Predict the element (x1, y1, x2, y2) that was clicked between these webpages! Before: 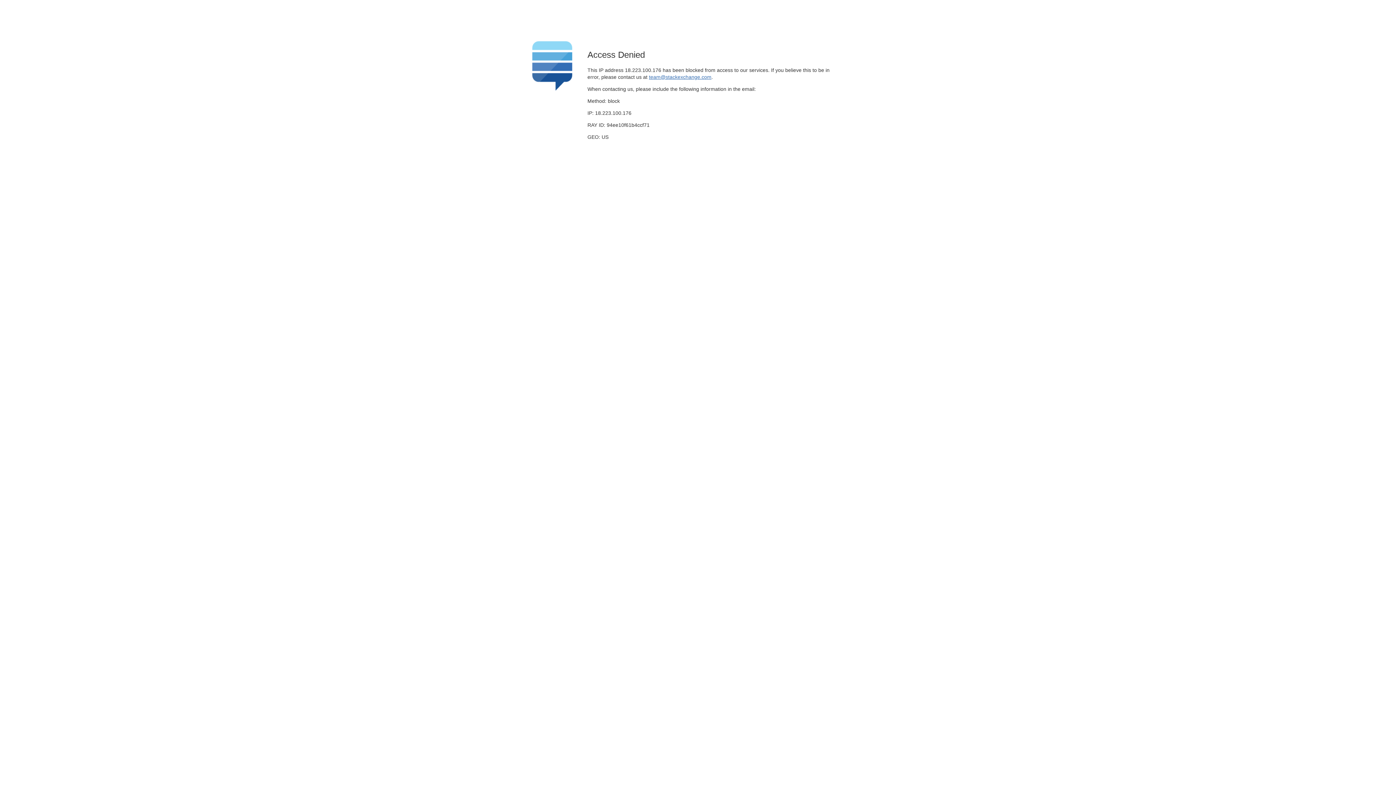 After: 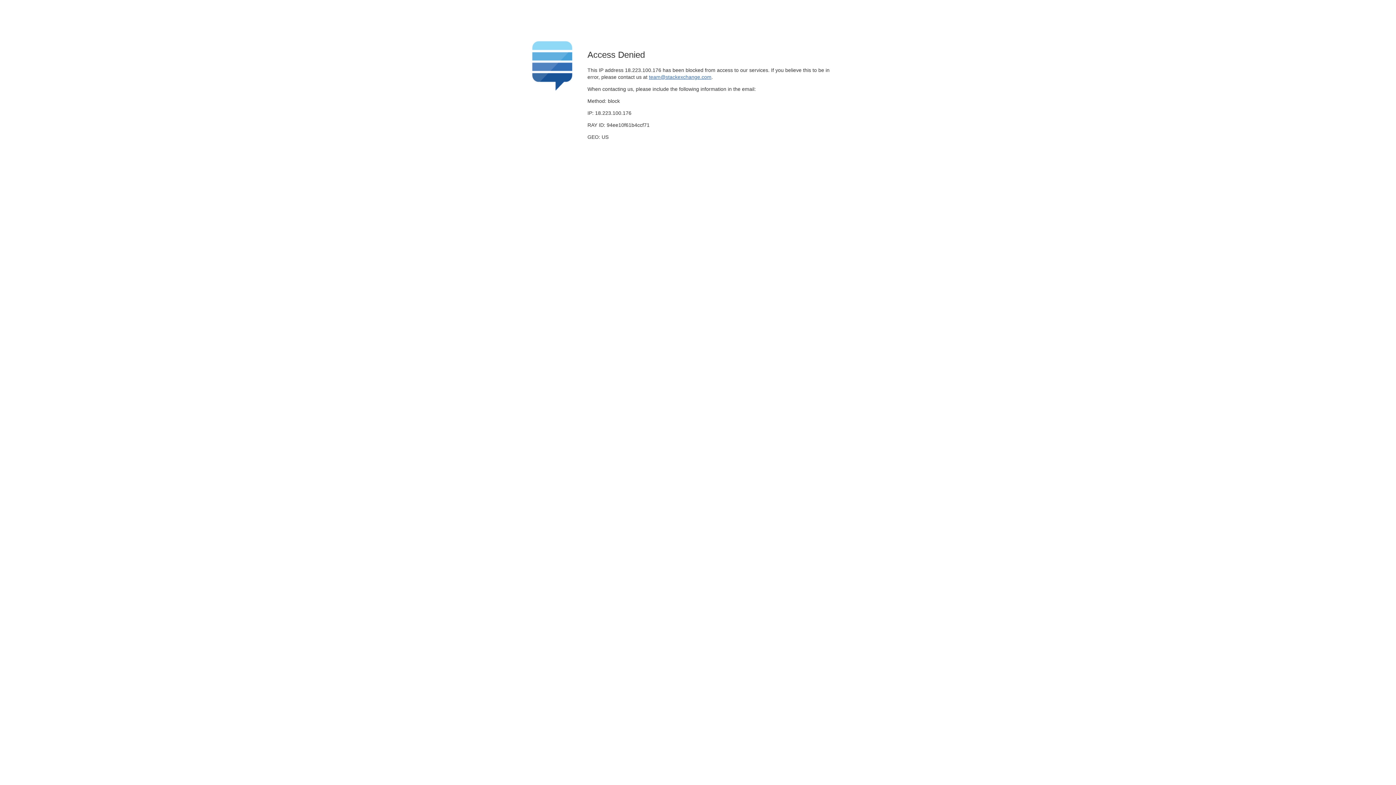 Action: bbox: (649, 74, 711, 79) label: team@stackexchange.com